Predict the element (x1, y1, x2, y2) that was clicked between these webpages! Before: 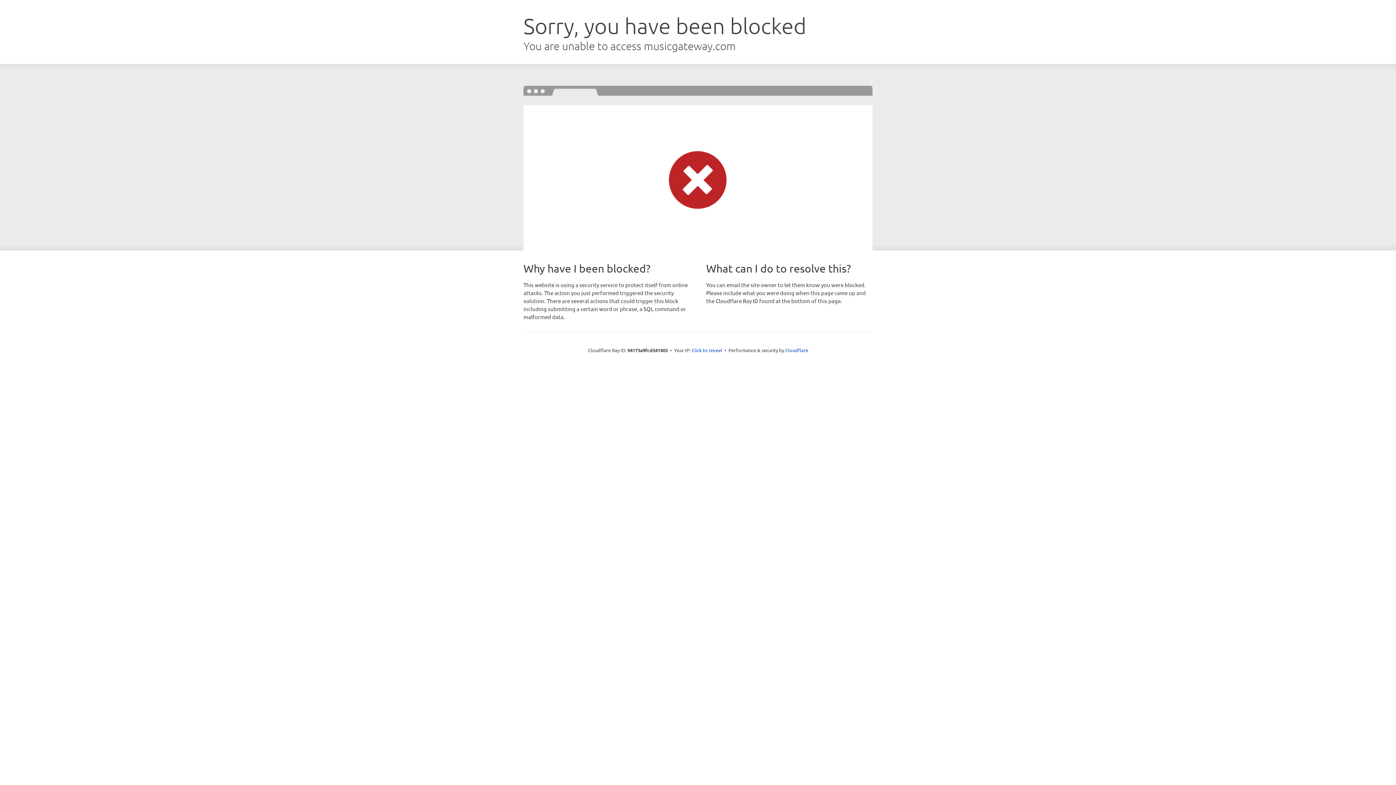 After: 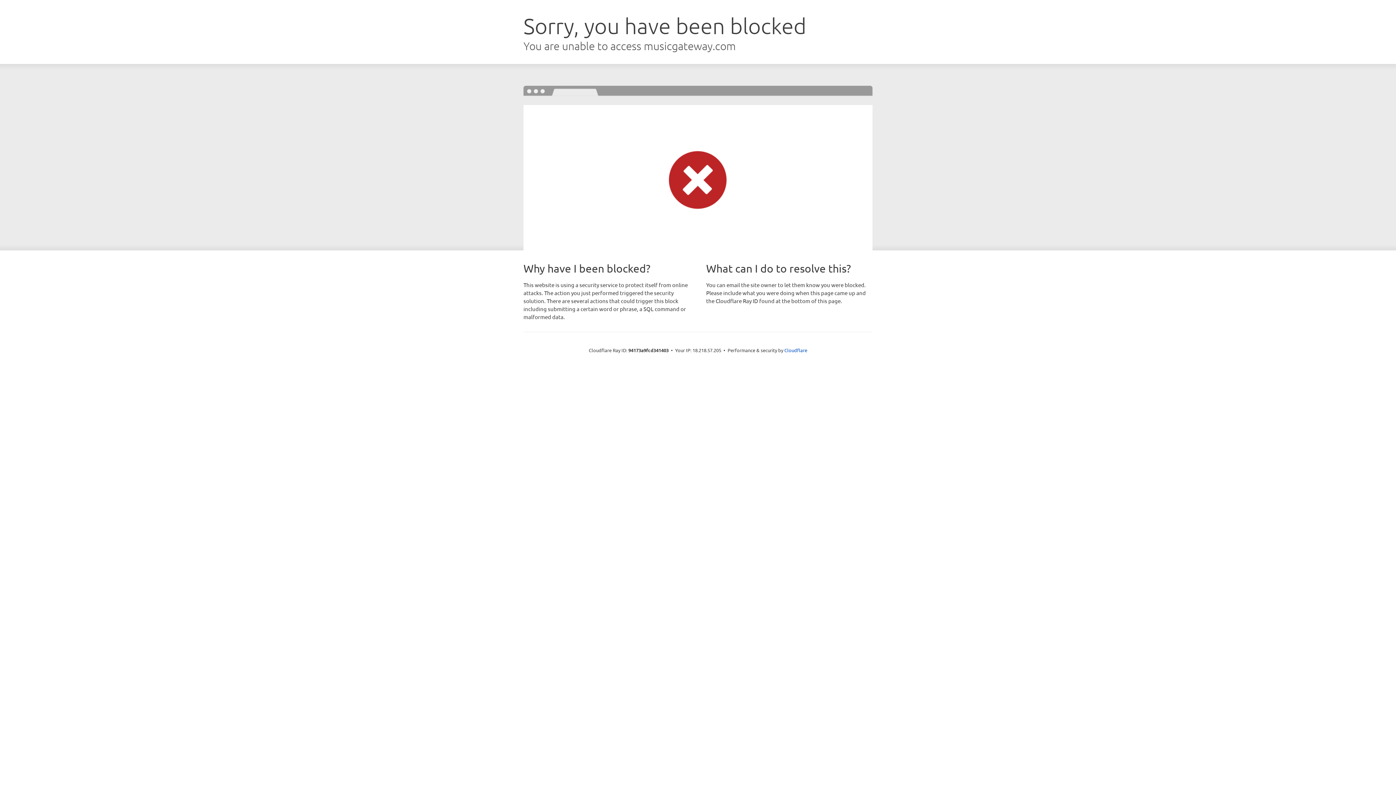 Action: label: Click to reveal bbox: (691, 346, 722, 353)